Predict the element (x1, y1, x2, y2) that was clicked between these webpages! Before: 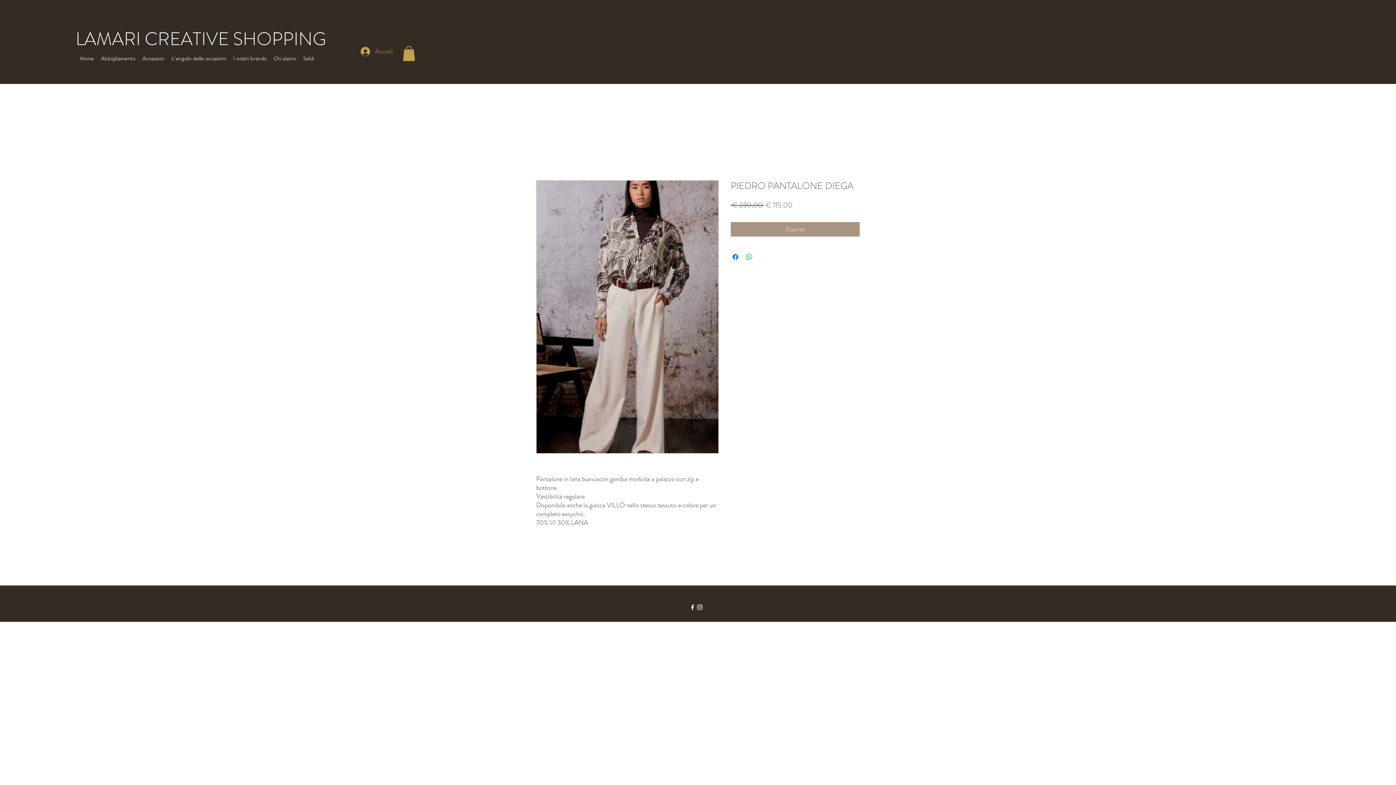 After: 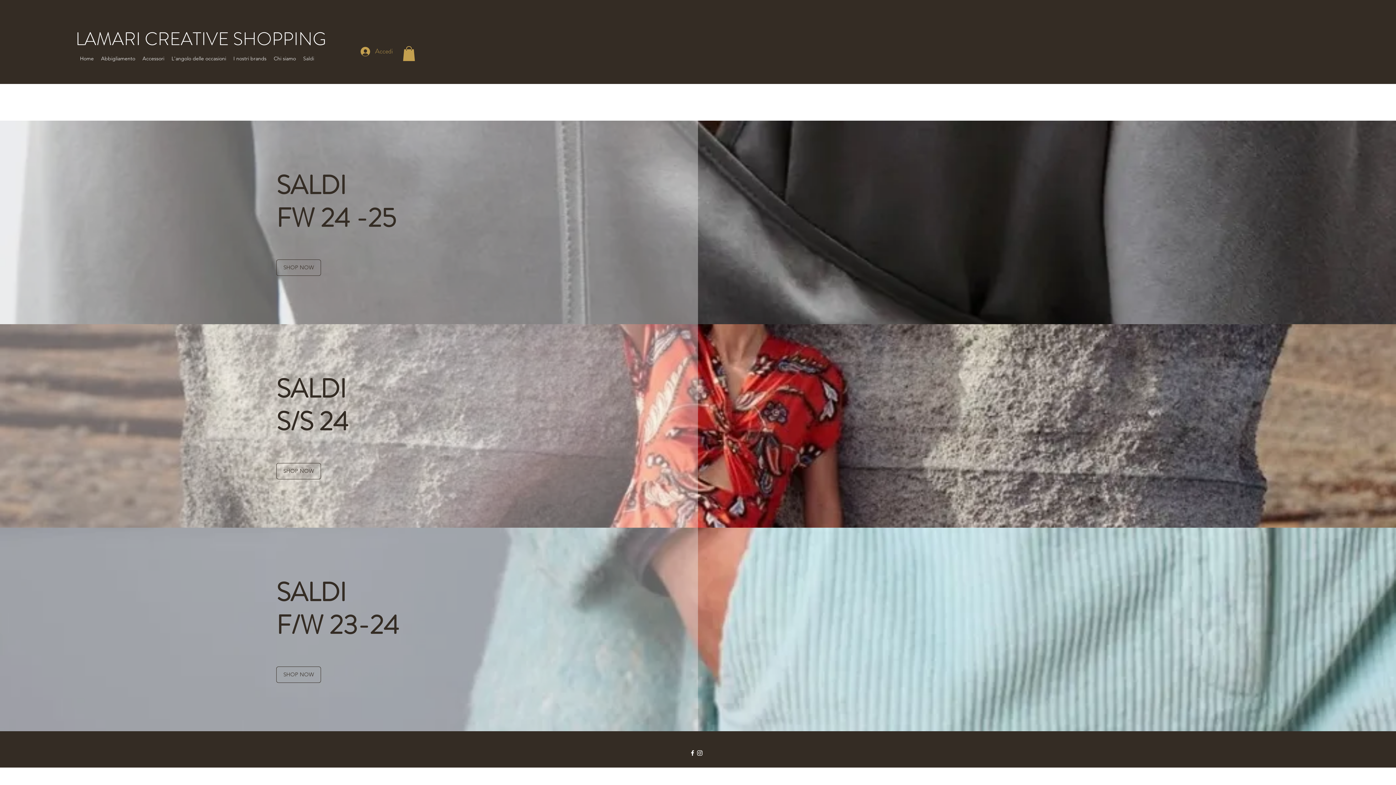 Action: bbox: (299, 54, 317, 61) label: Saldi